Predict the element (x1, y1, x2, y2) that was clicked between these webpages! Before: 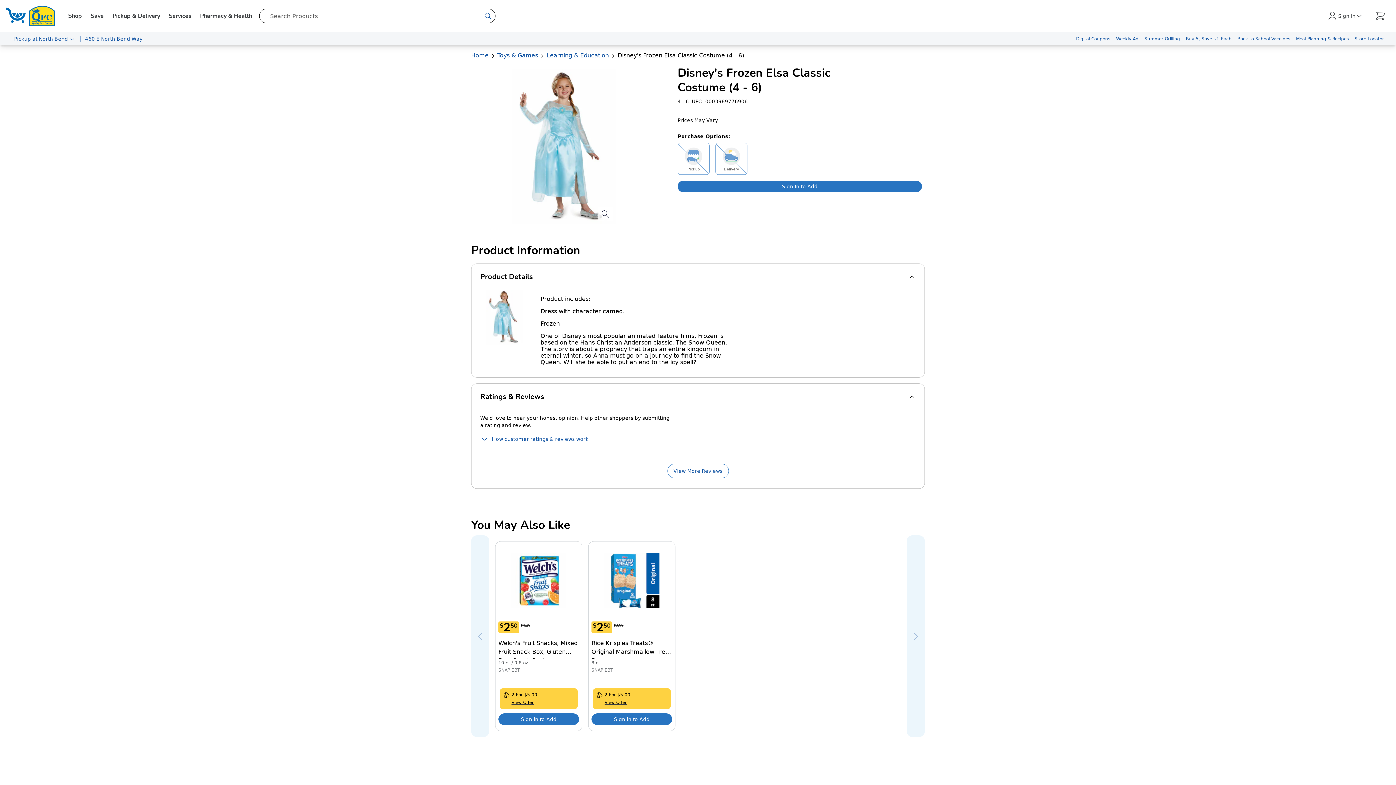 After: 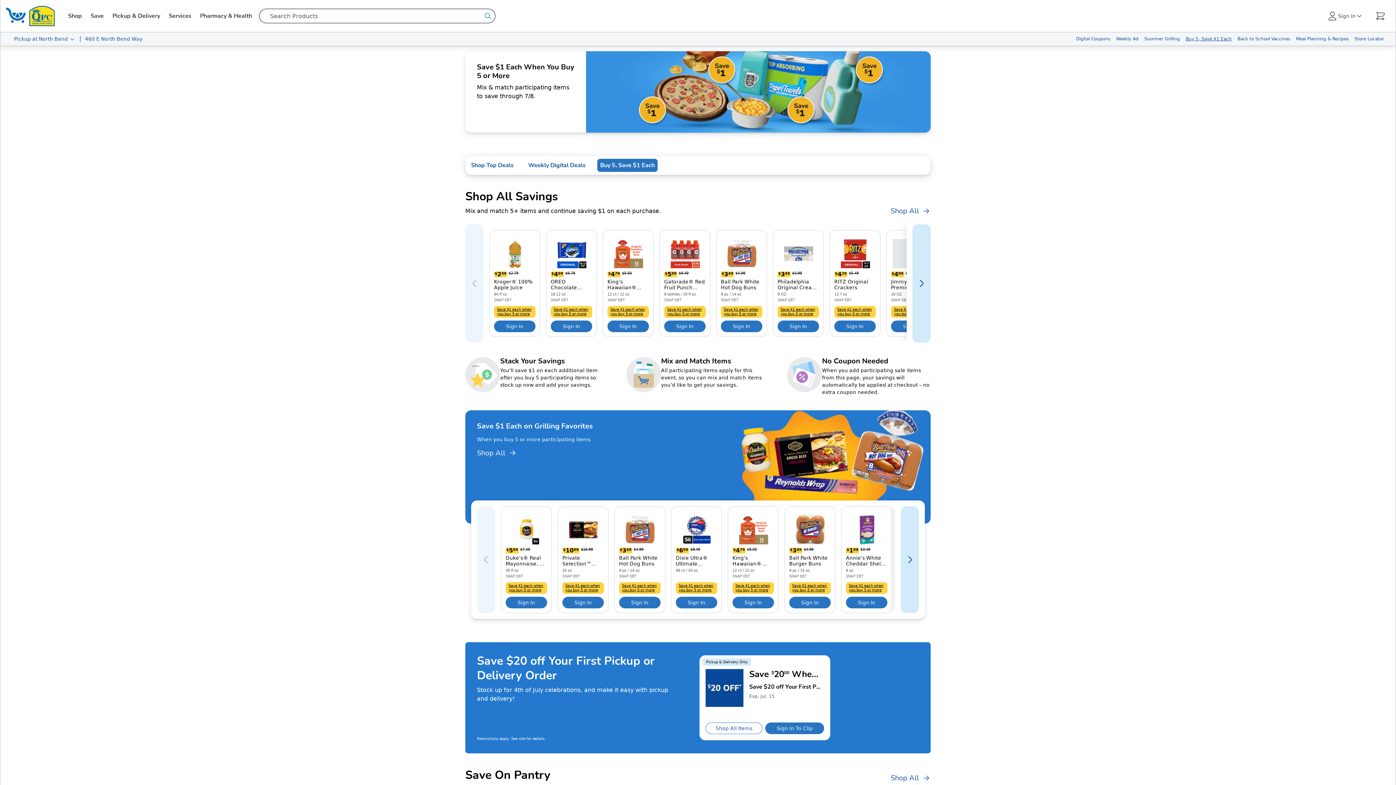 Action: bbox: (1183, 32, 1234, 45) label: Buy 5, Save $1 Each